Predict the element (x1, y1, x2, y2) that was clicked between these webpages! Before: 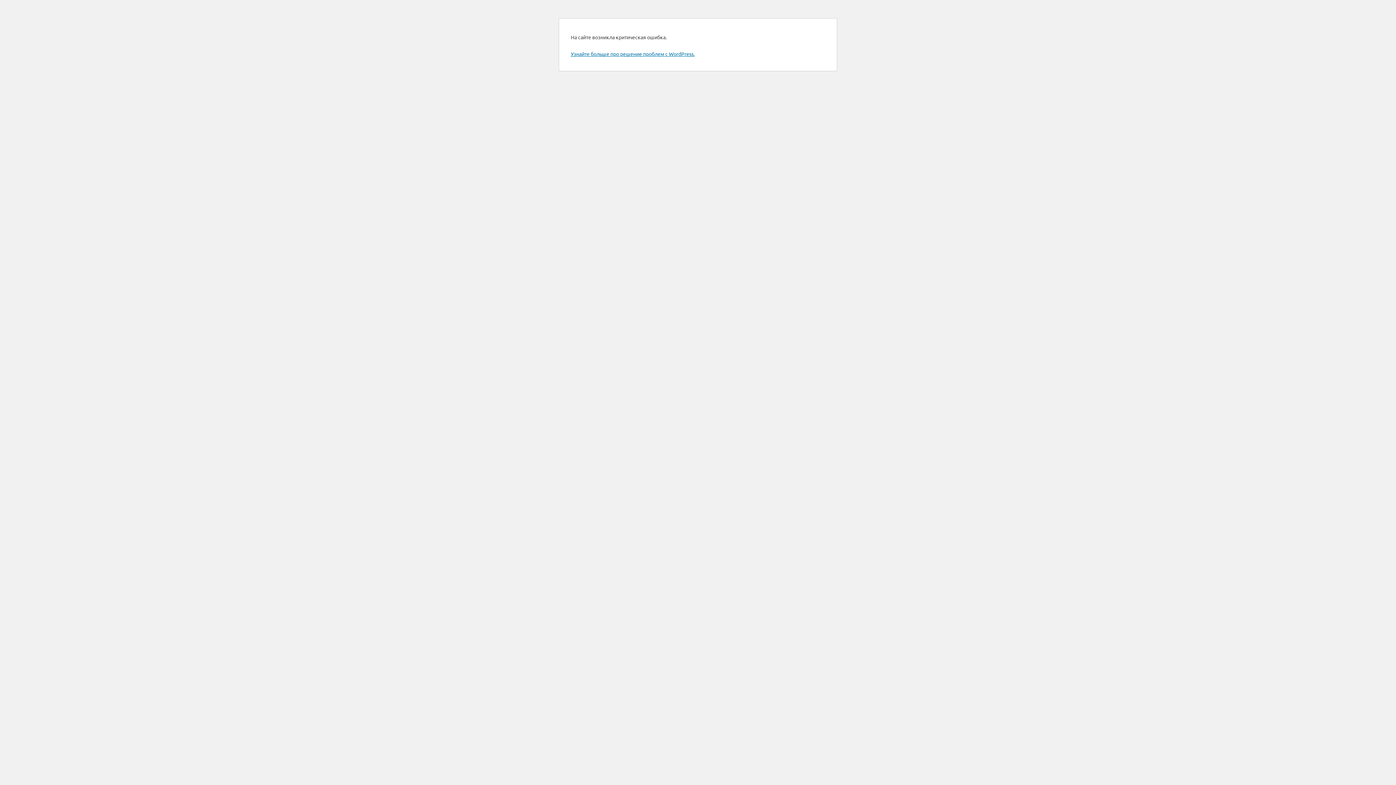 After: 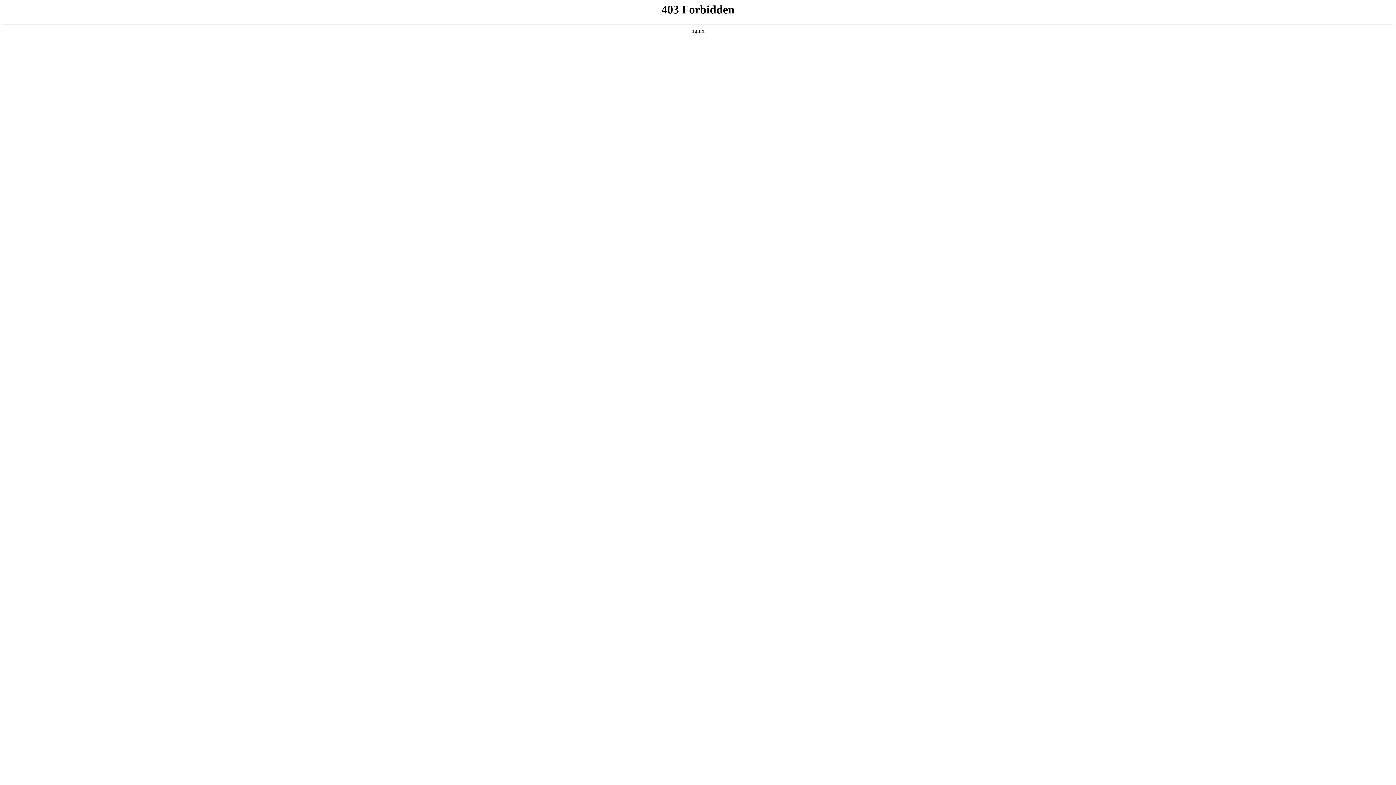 Action: label: Узнайте больше про решение проблем с WordPress. bbox: (570, 50, 694, 57)